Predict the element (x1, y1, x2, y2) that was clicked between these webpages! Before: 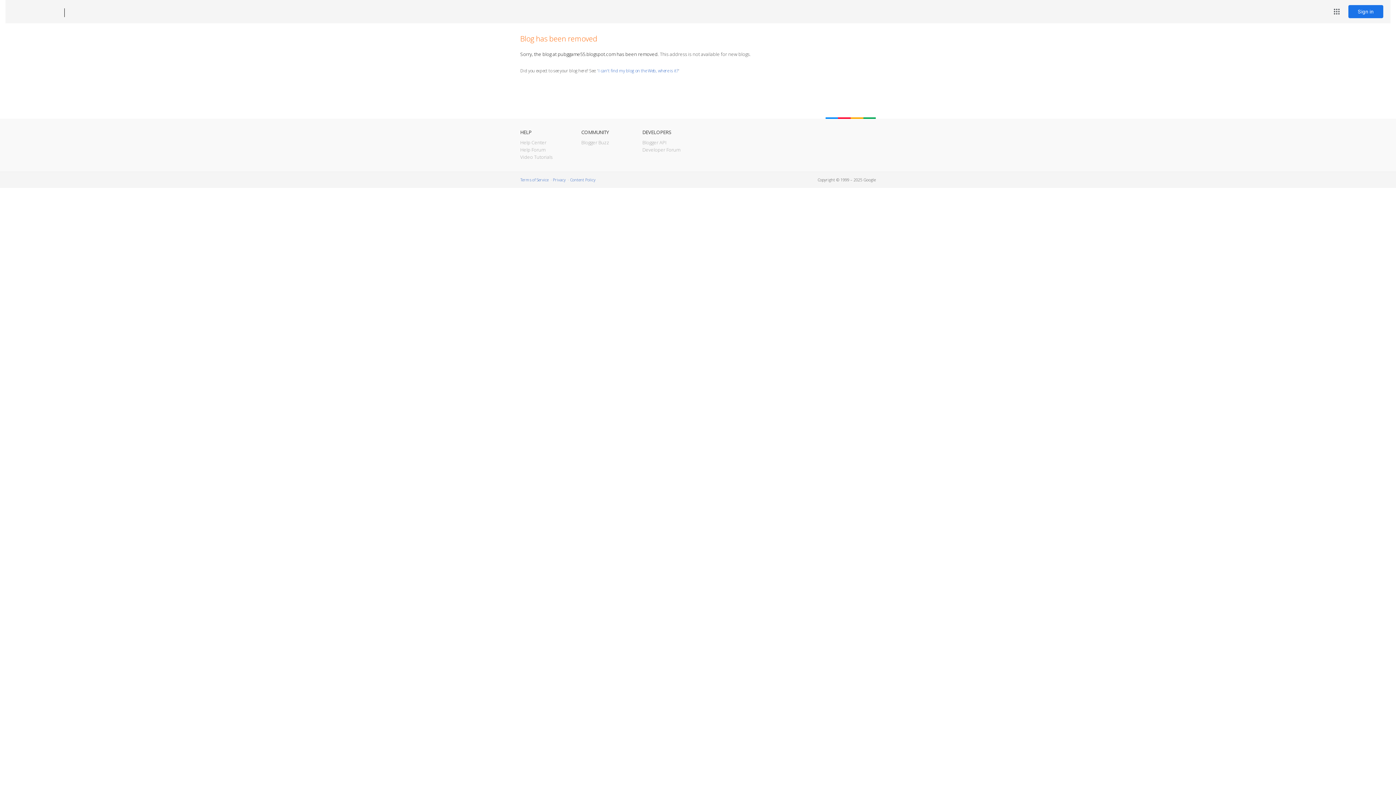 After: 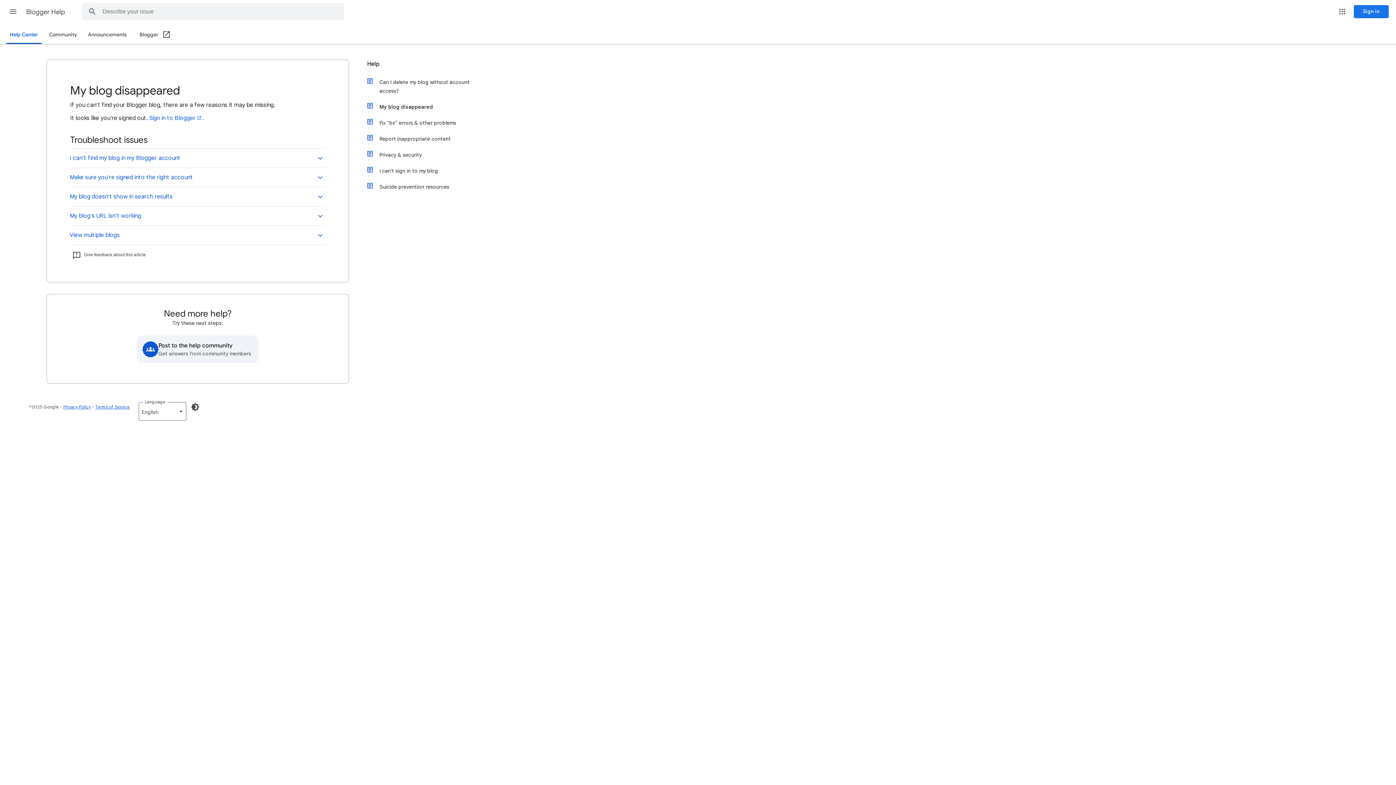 Action: bbox: (598, 67, 678, 73) label: I can't find my blog on the Web, where is it?